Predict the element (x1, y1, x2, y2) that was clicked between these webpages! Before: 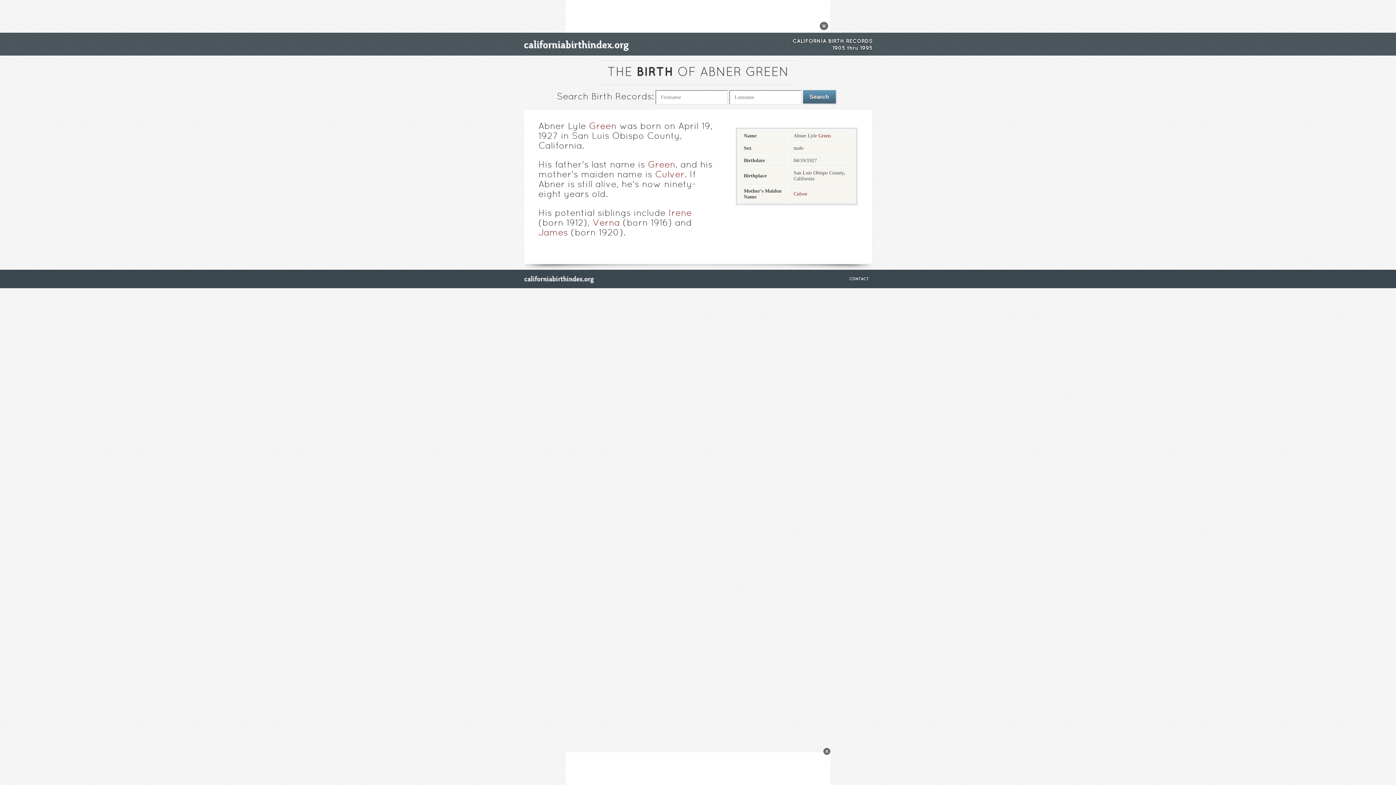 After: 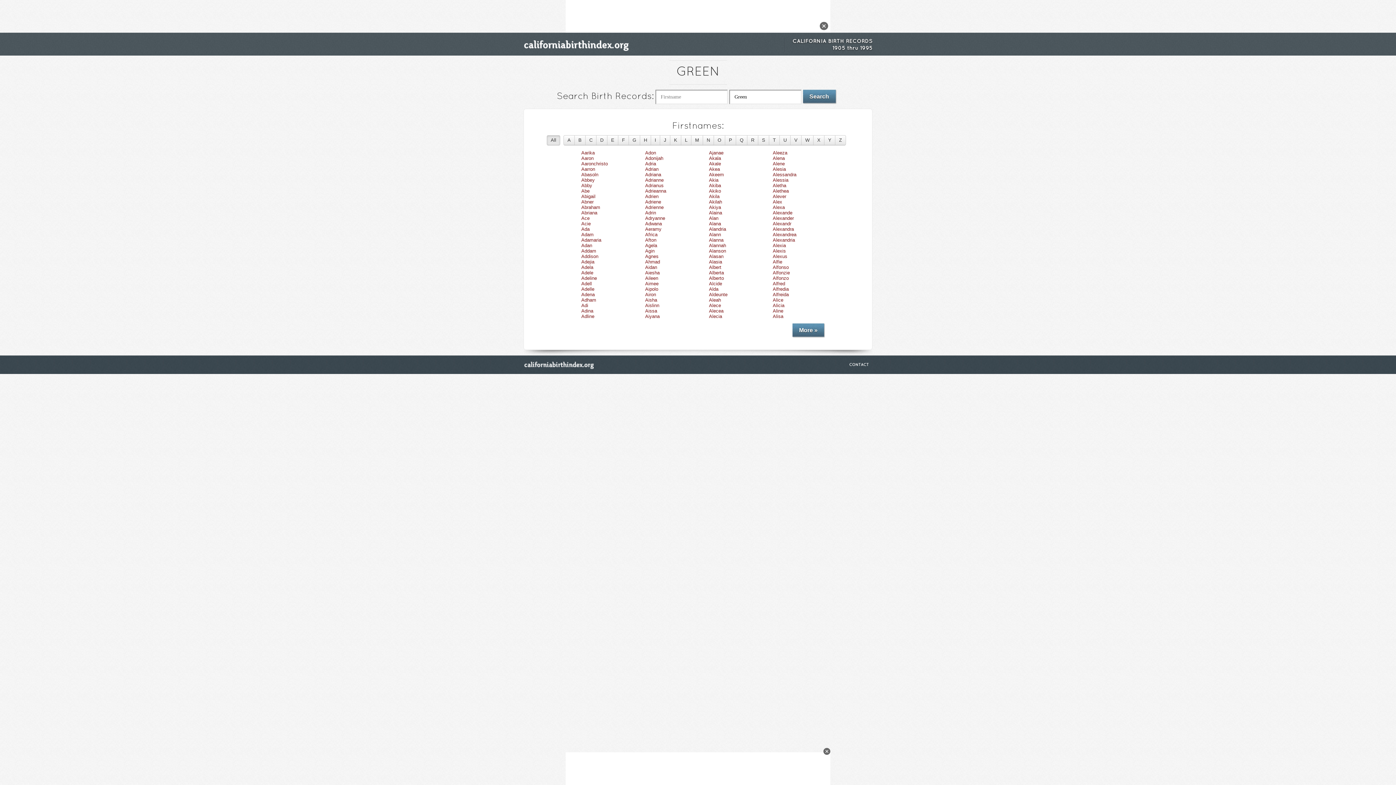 Action: bbox: (818, 132, 830, 138) label: Green